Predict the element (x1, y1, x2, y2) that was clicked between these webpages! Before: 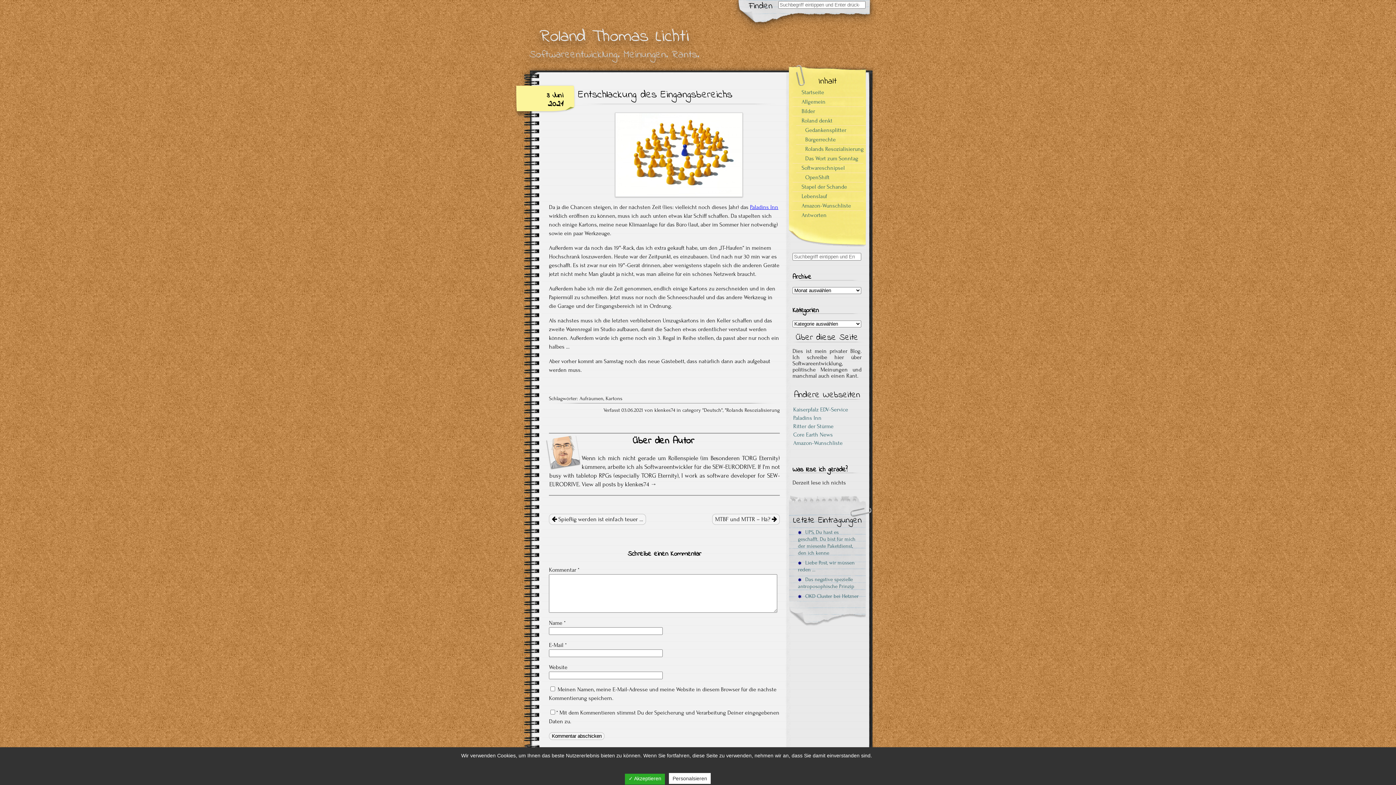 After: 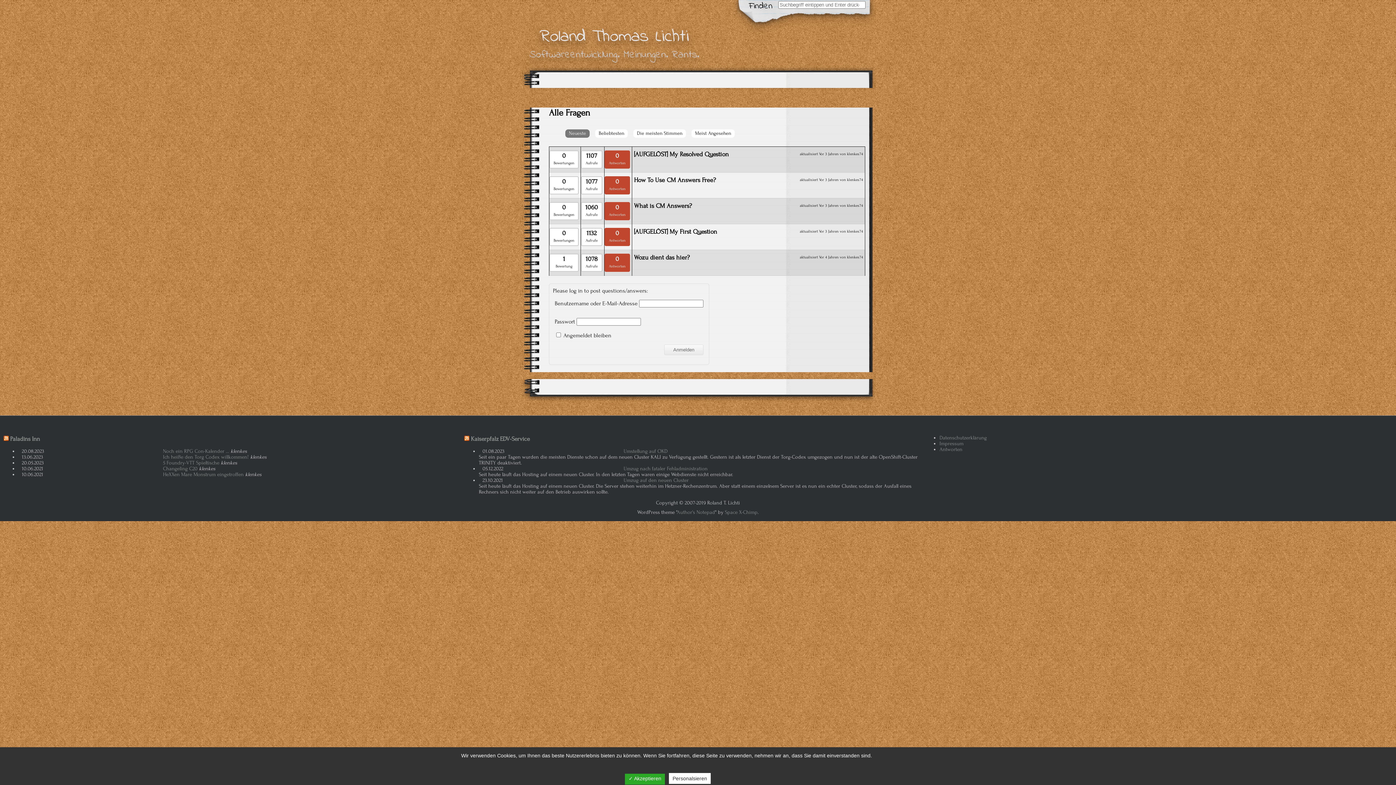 Action: label: Antworten bbox: (792, 210, 863, 219)